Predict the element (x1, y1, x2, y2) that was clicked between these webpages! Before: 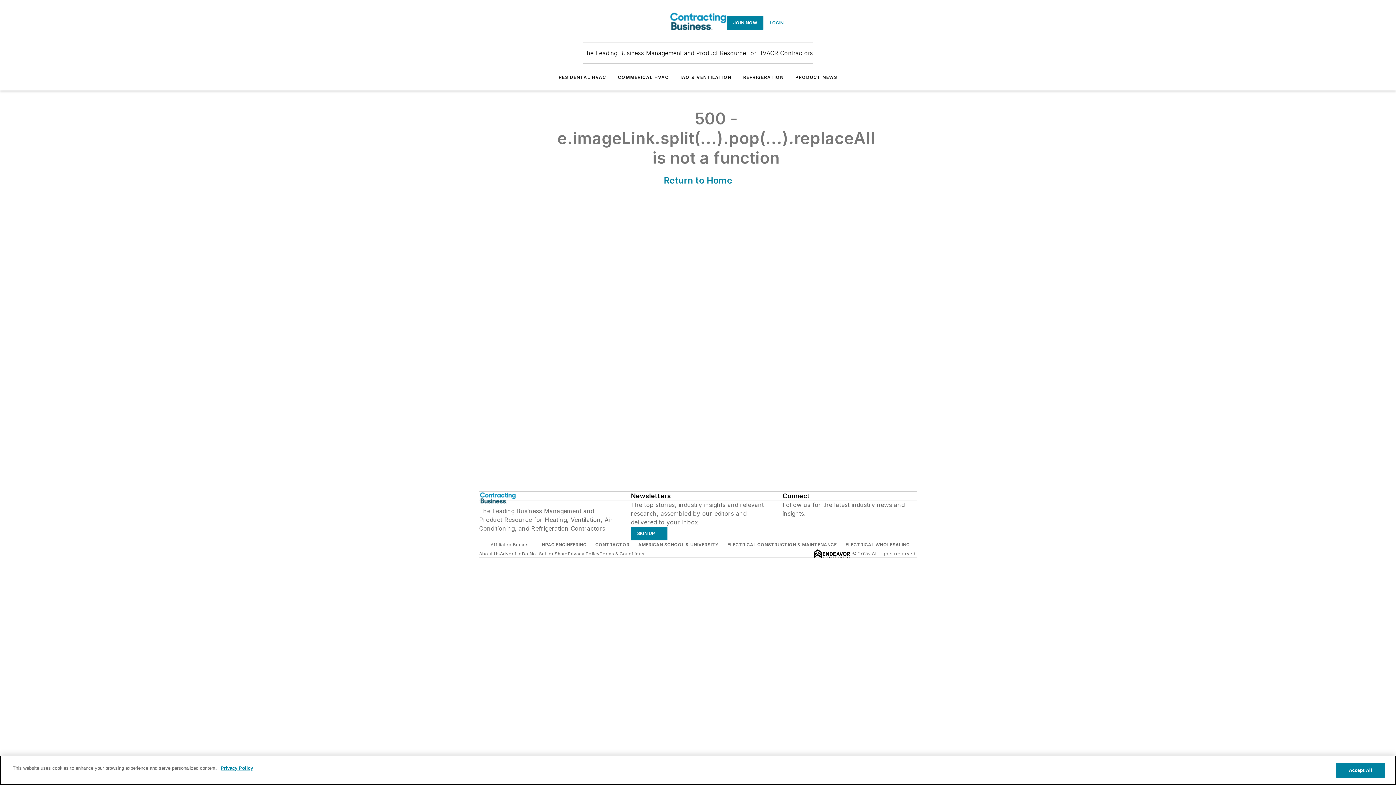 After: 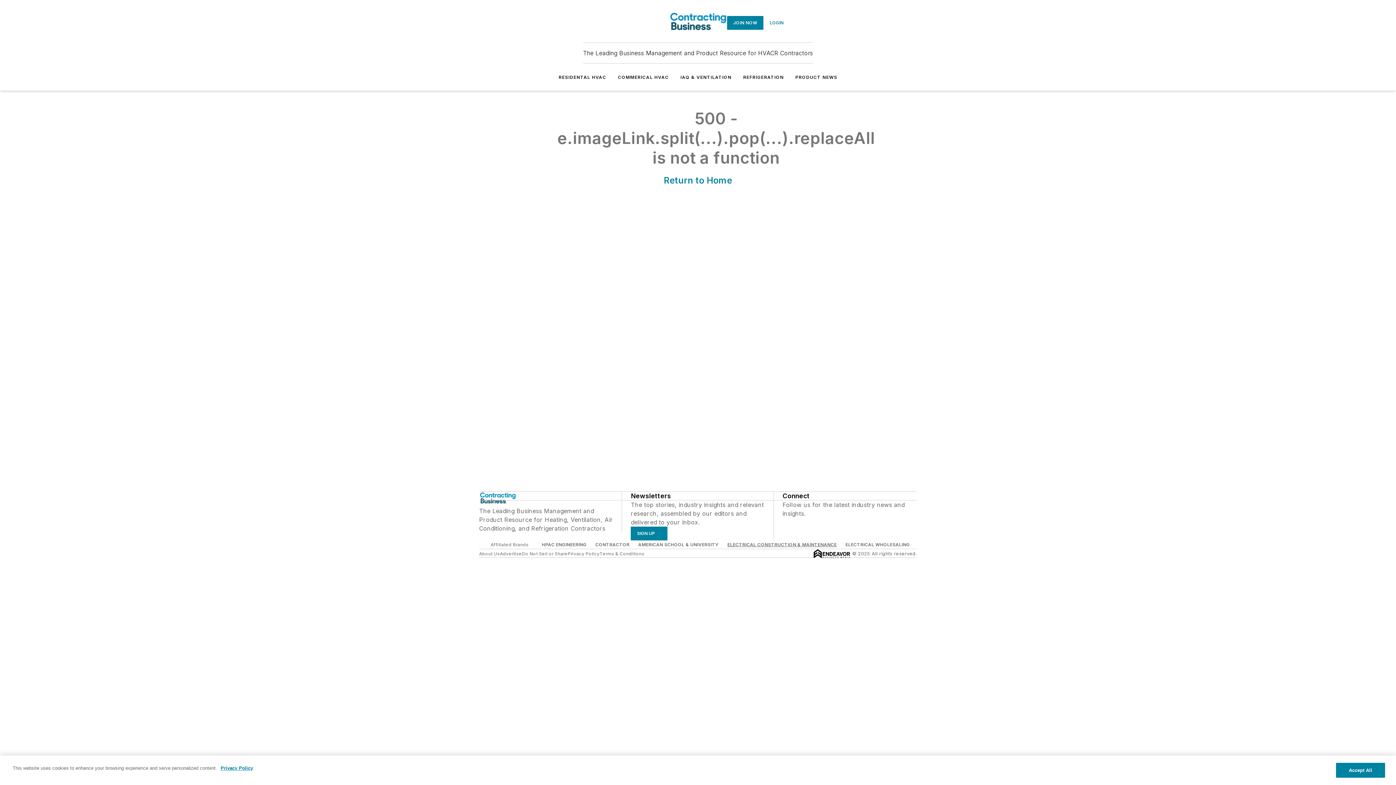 Action: label: ELECTRICAL CONSTRUCTION & MAINTENANCE bbox: (727, 542, 836, 547)